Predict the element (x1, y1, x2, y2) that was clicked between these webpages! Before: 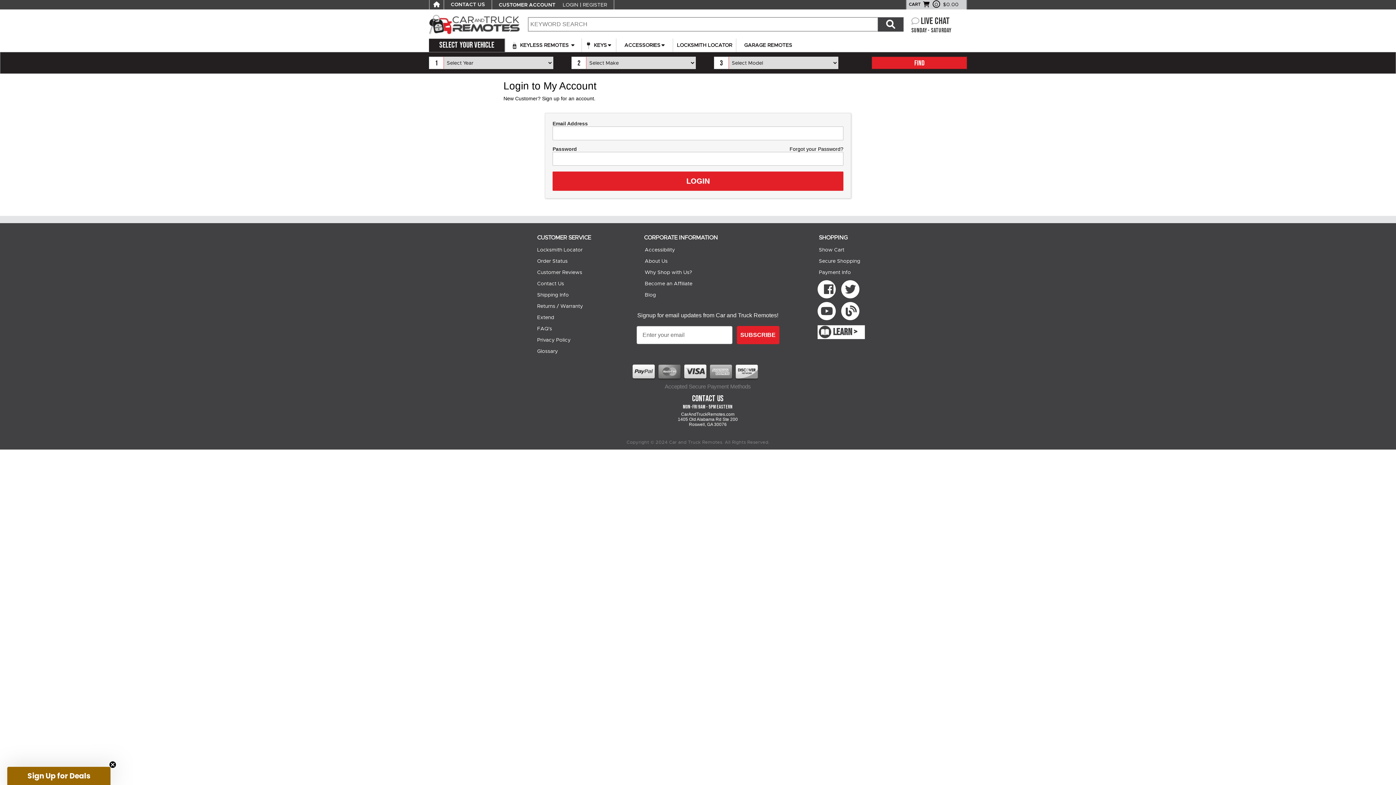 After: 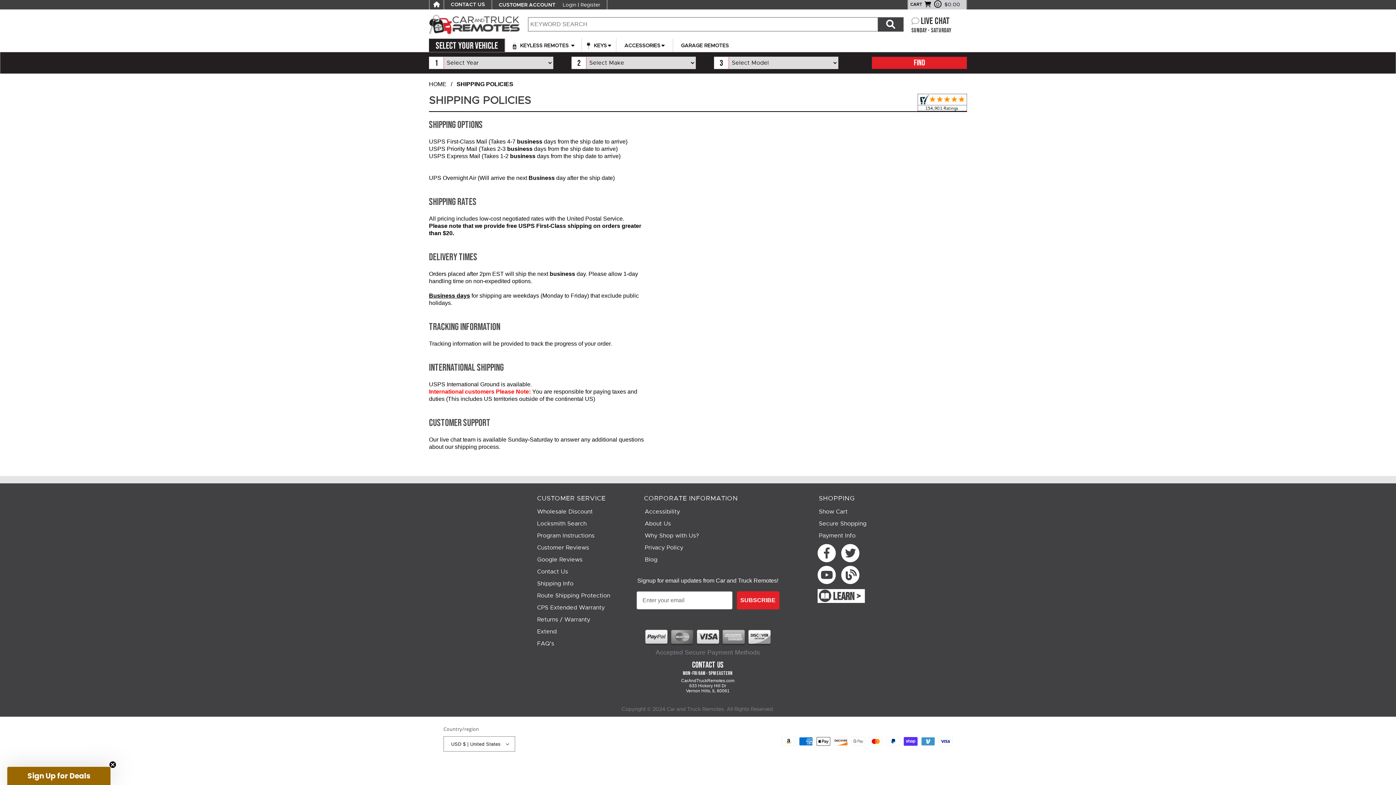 Action: label: Shipping Info bbox: (537, 291, 568, 298)